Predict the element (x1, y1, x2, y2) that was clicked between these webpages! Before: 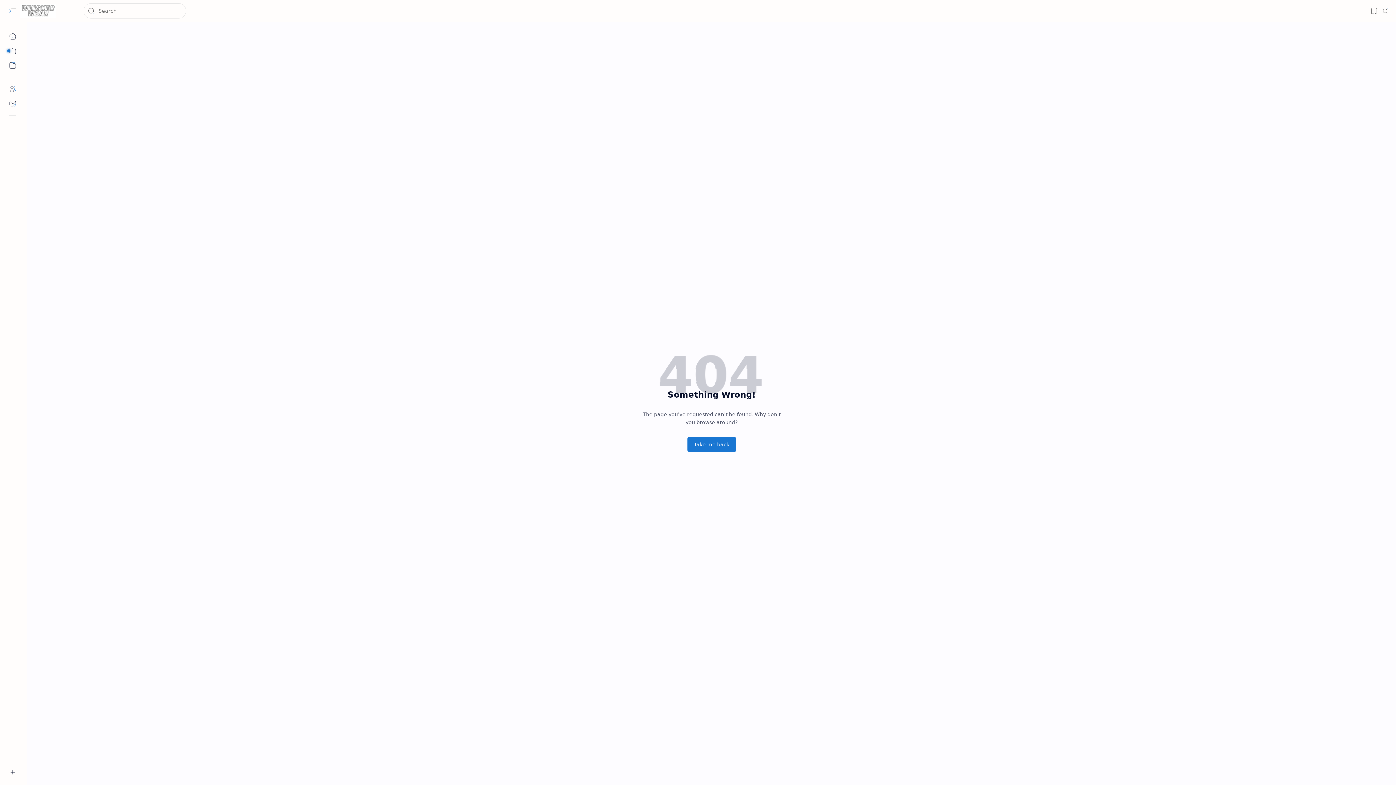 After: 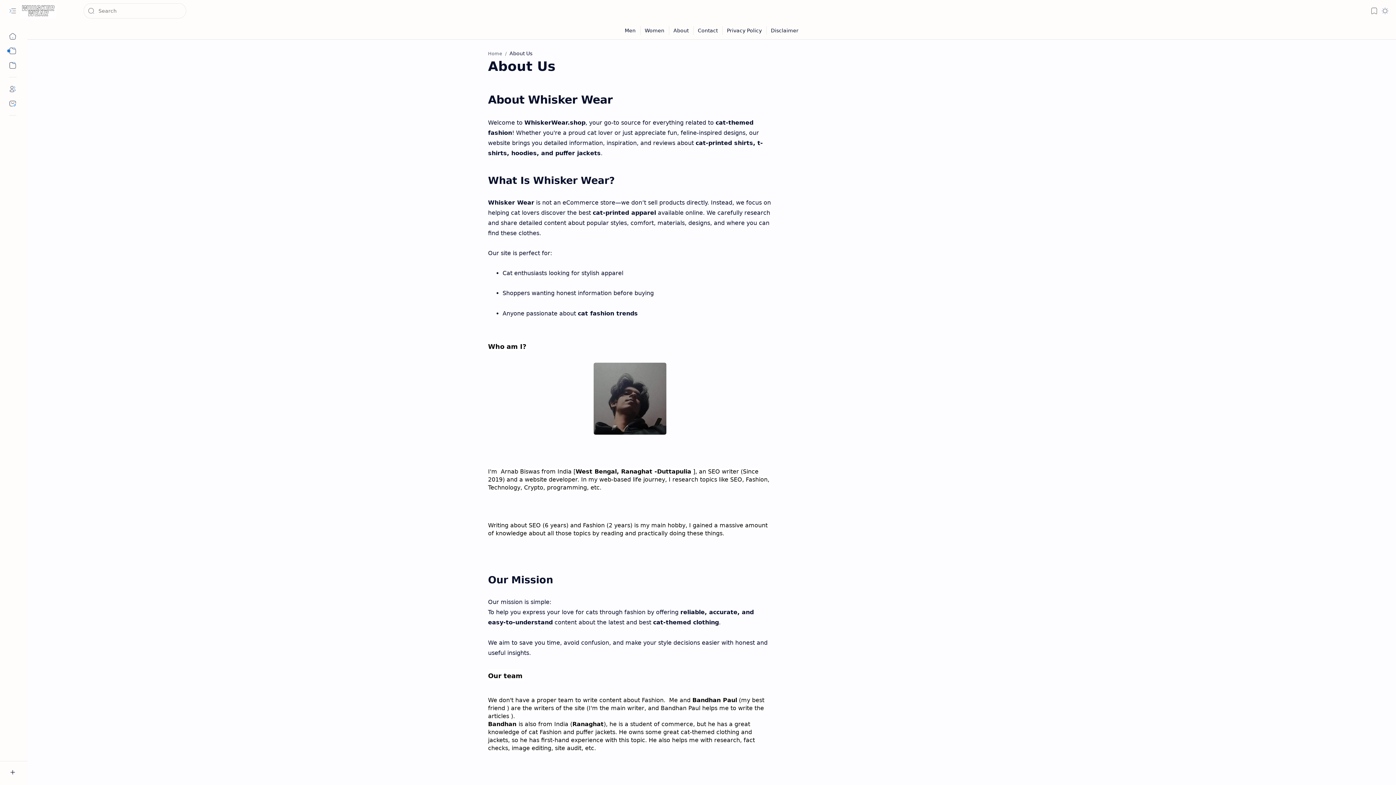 Action: label: About bbox: (5, 81, 20, 96)